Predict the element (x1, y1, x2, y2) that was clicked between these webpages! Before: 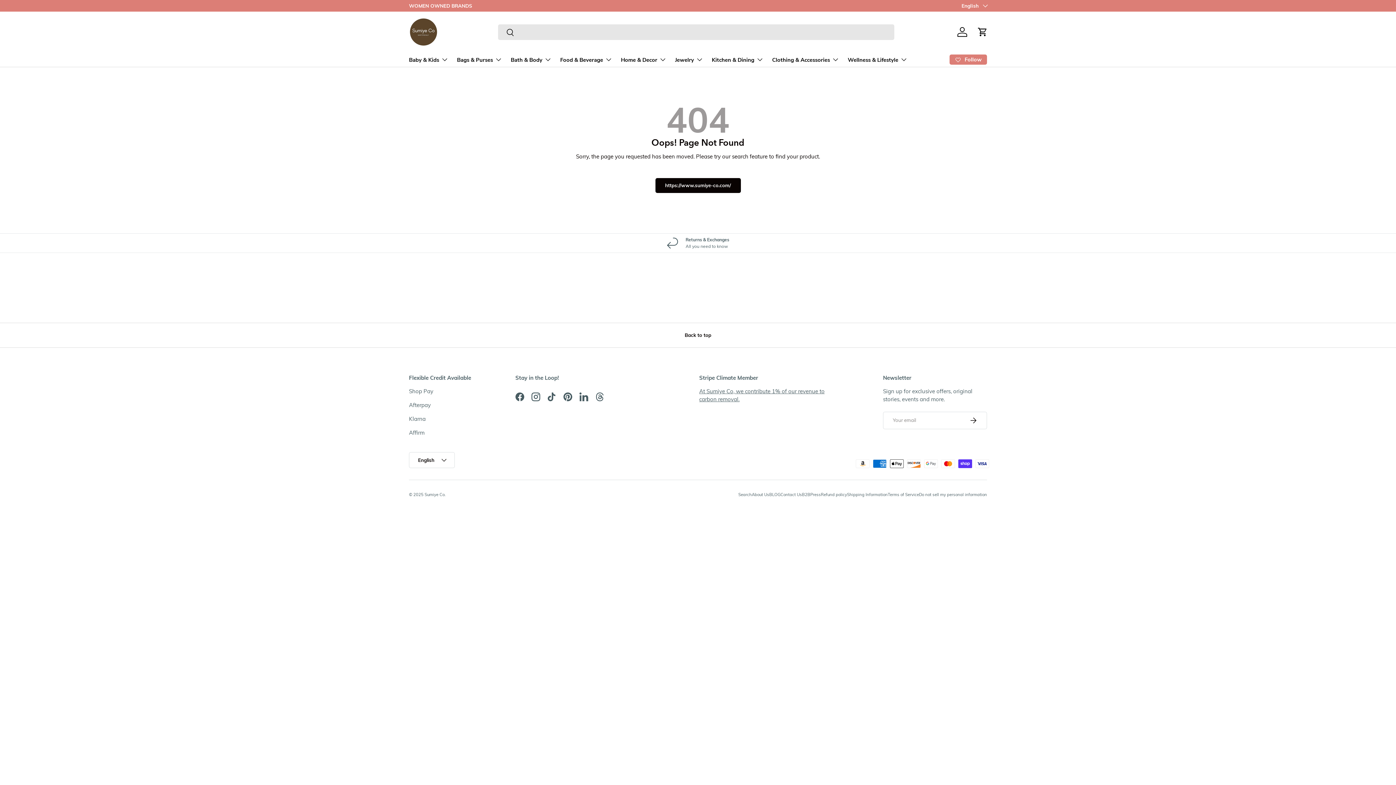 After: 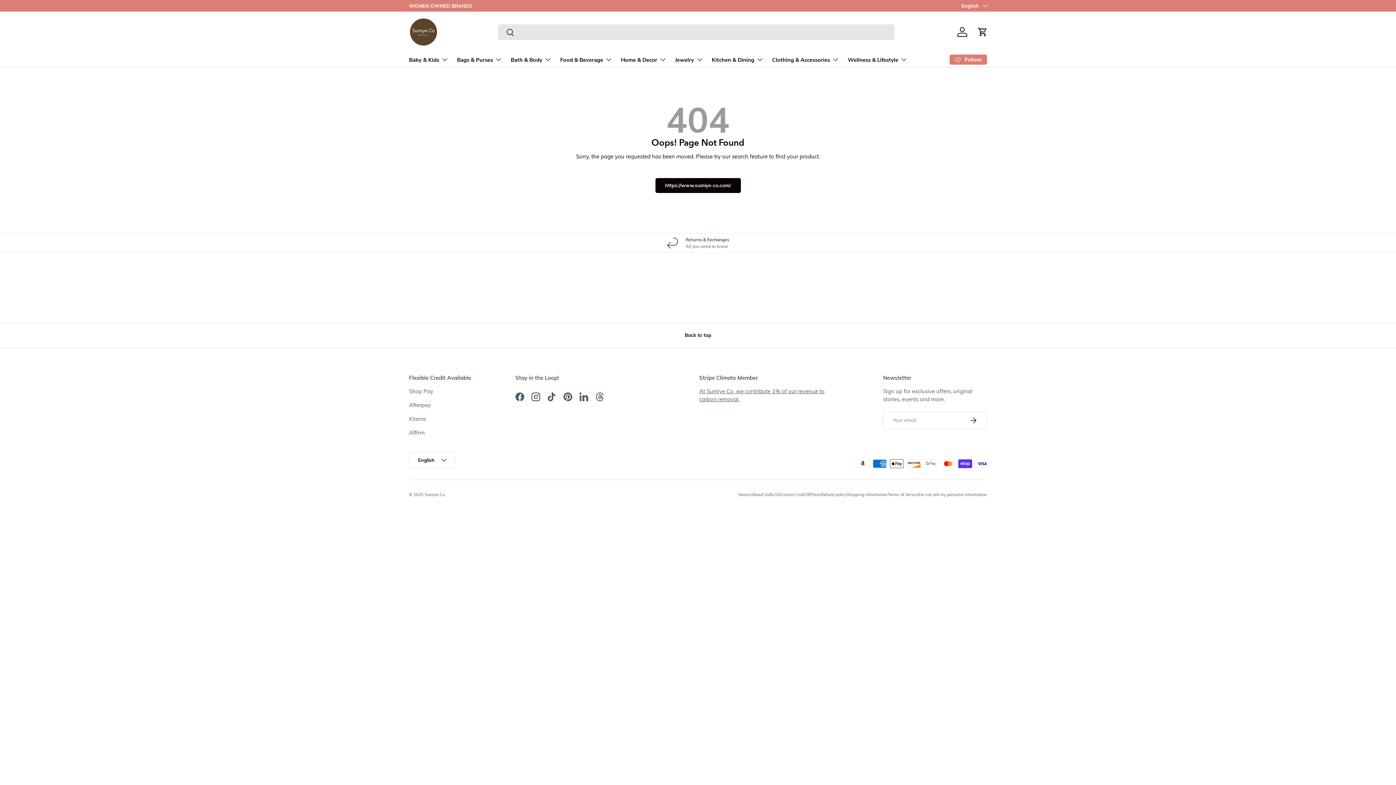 Action: bbox: (498, 24, 514, 41) label: Search